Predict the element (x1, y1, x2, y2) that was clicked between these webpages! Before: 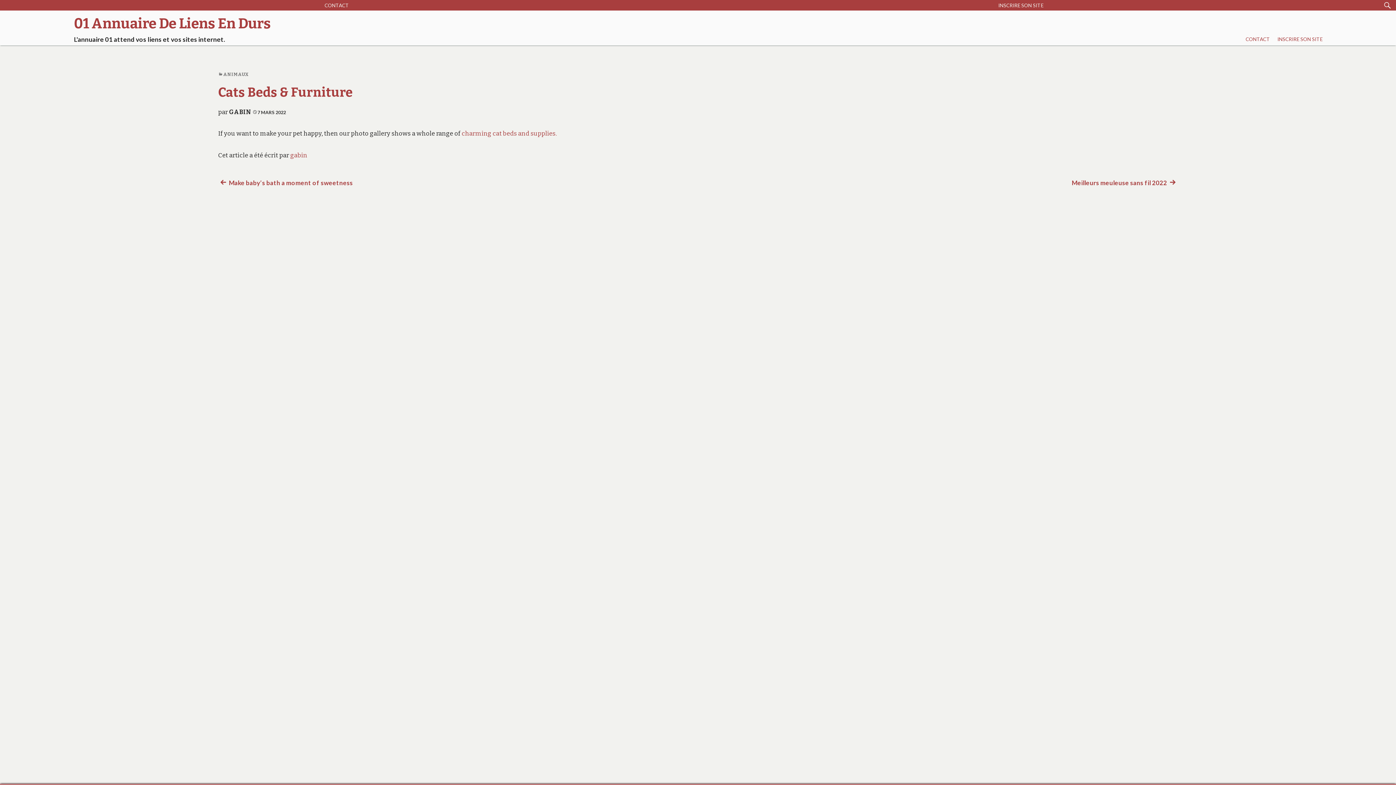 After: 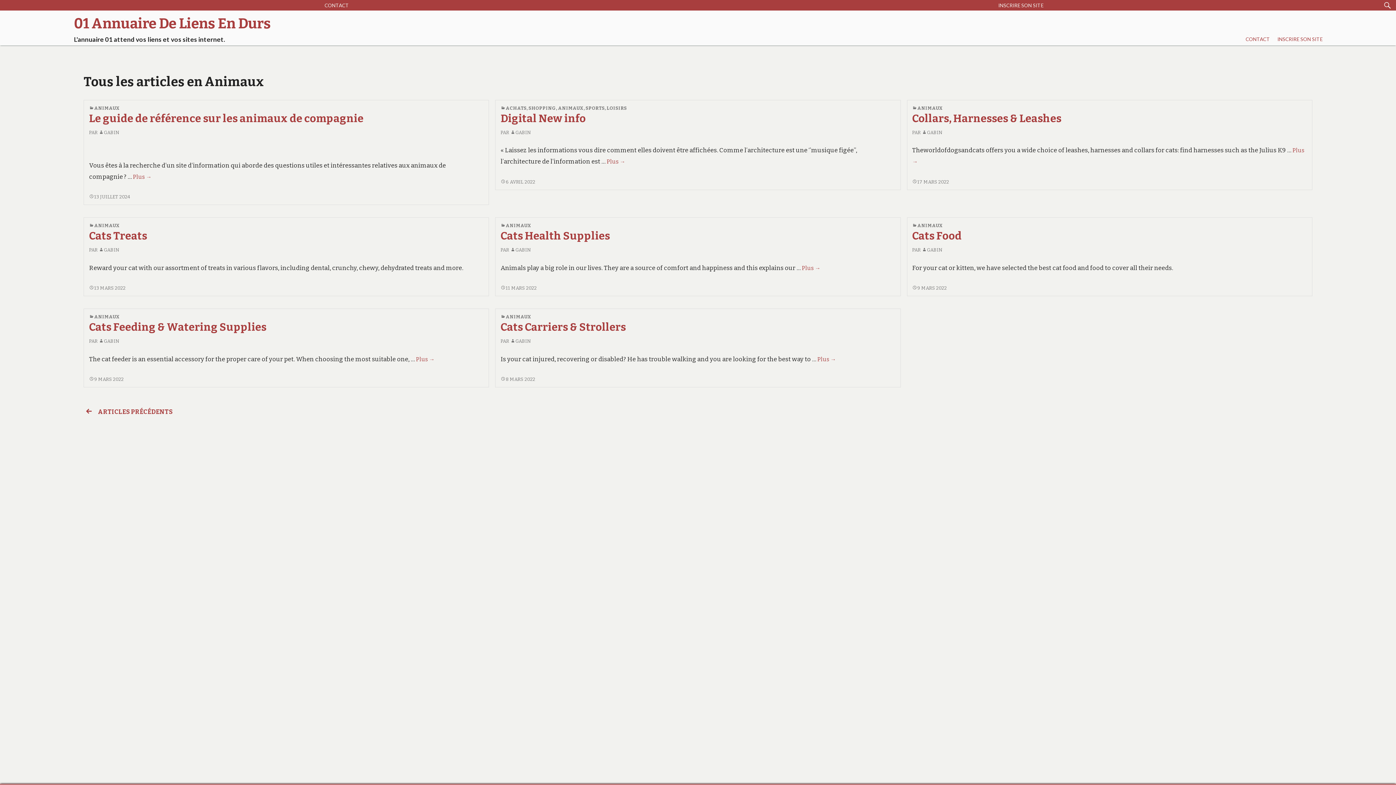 Action: bbox: (223, 71, 249, 76) label: ANIMAUX